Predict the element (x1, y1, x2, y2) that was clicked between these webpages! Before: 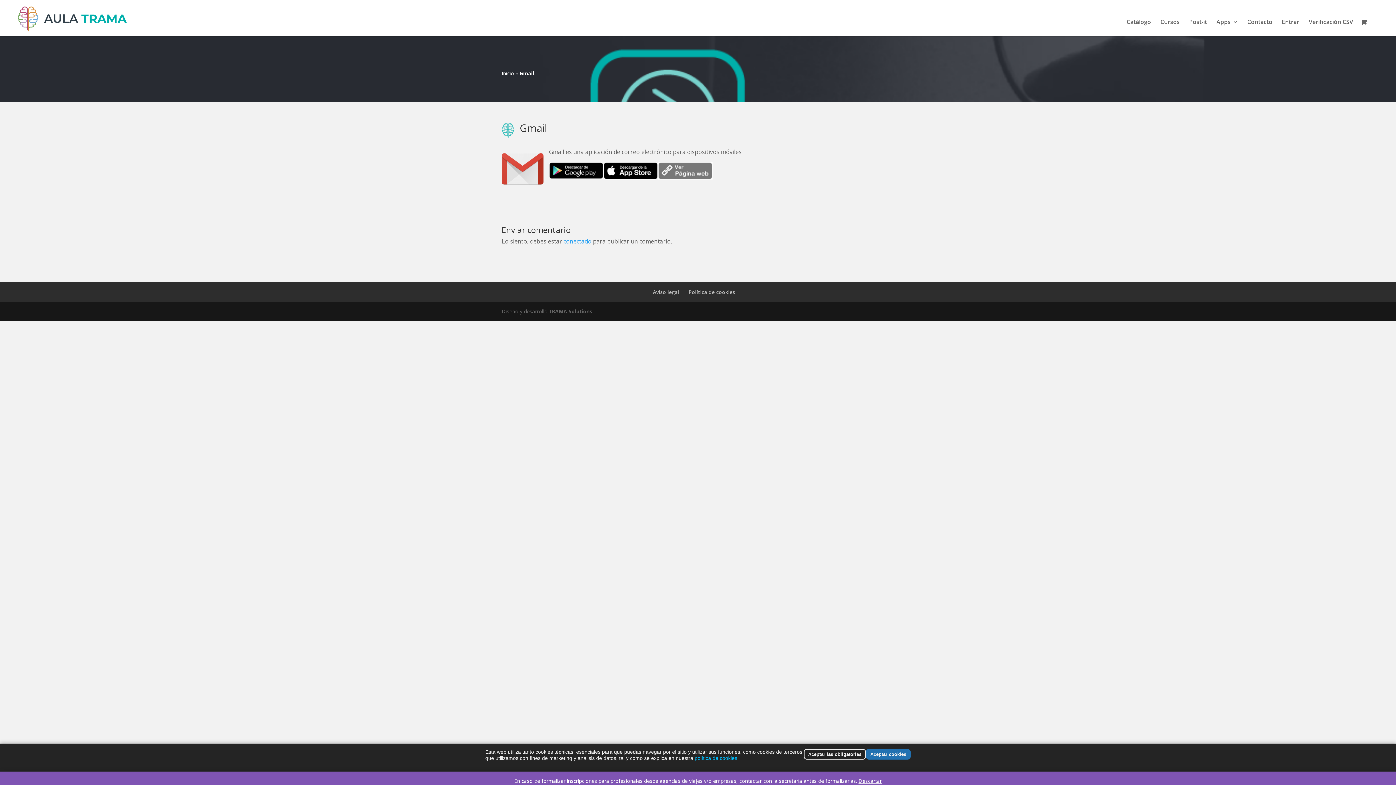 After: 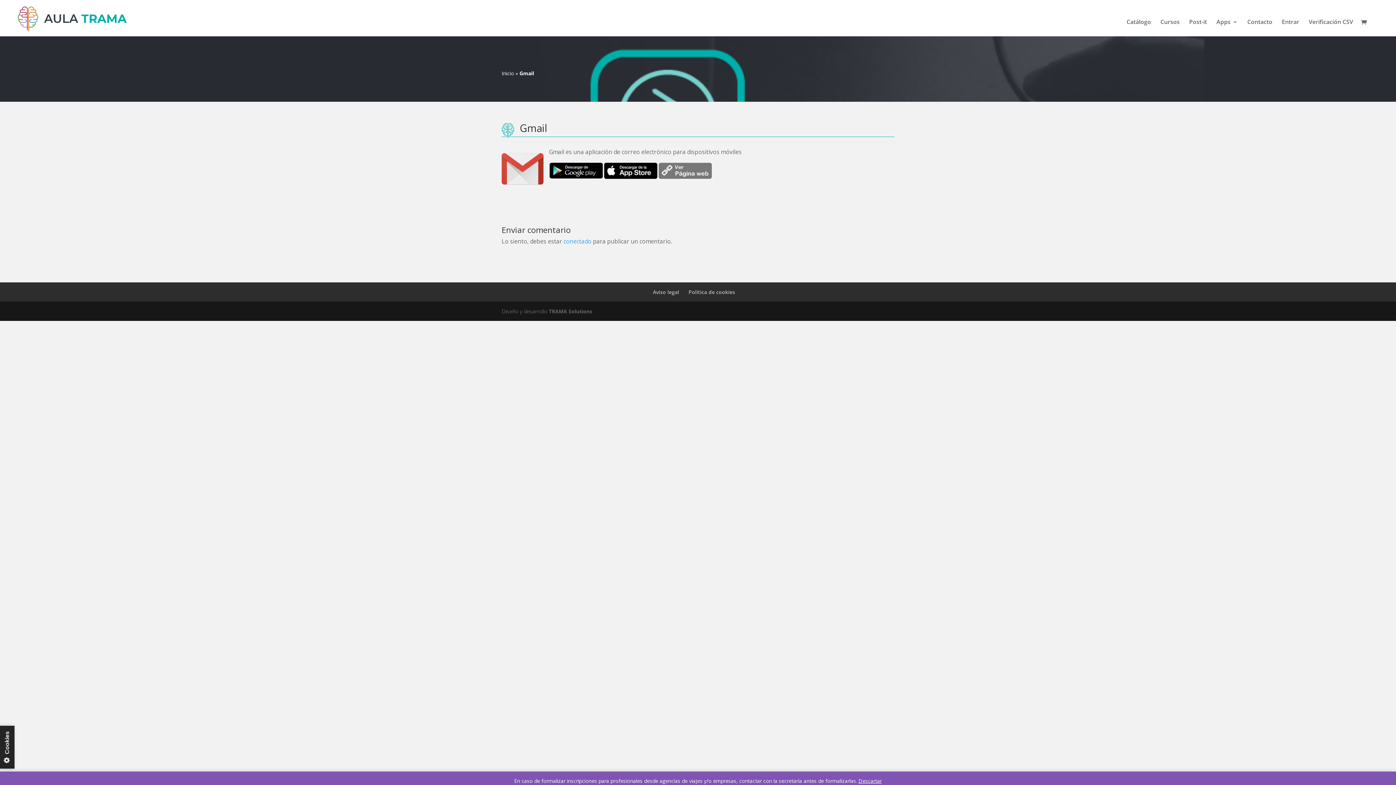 Action: label: Aceptar cookies bbox: (866, 749, 910, 760)